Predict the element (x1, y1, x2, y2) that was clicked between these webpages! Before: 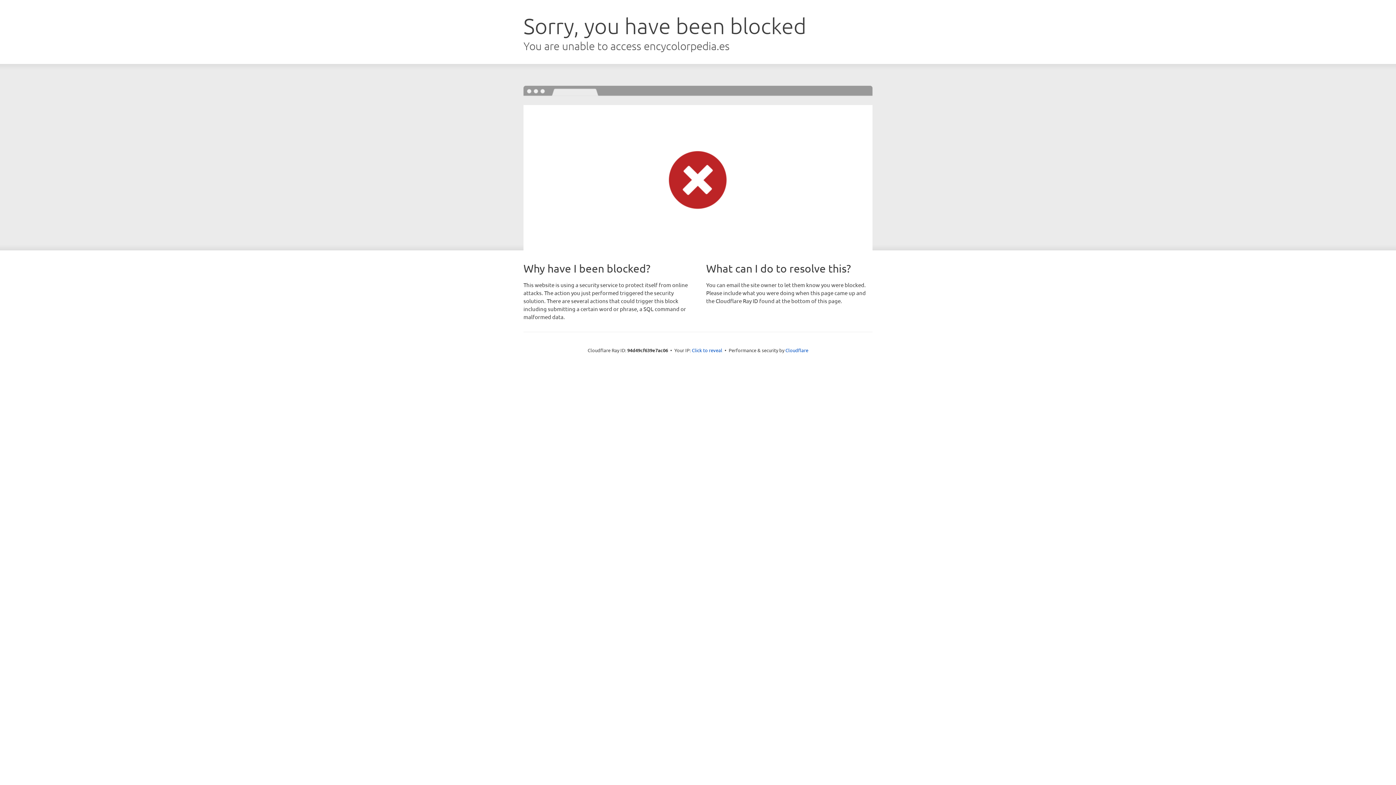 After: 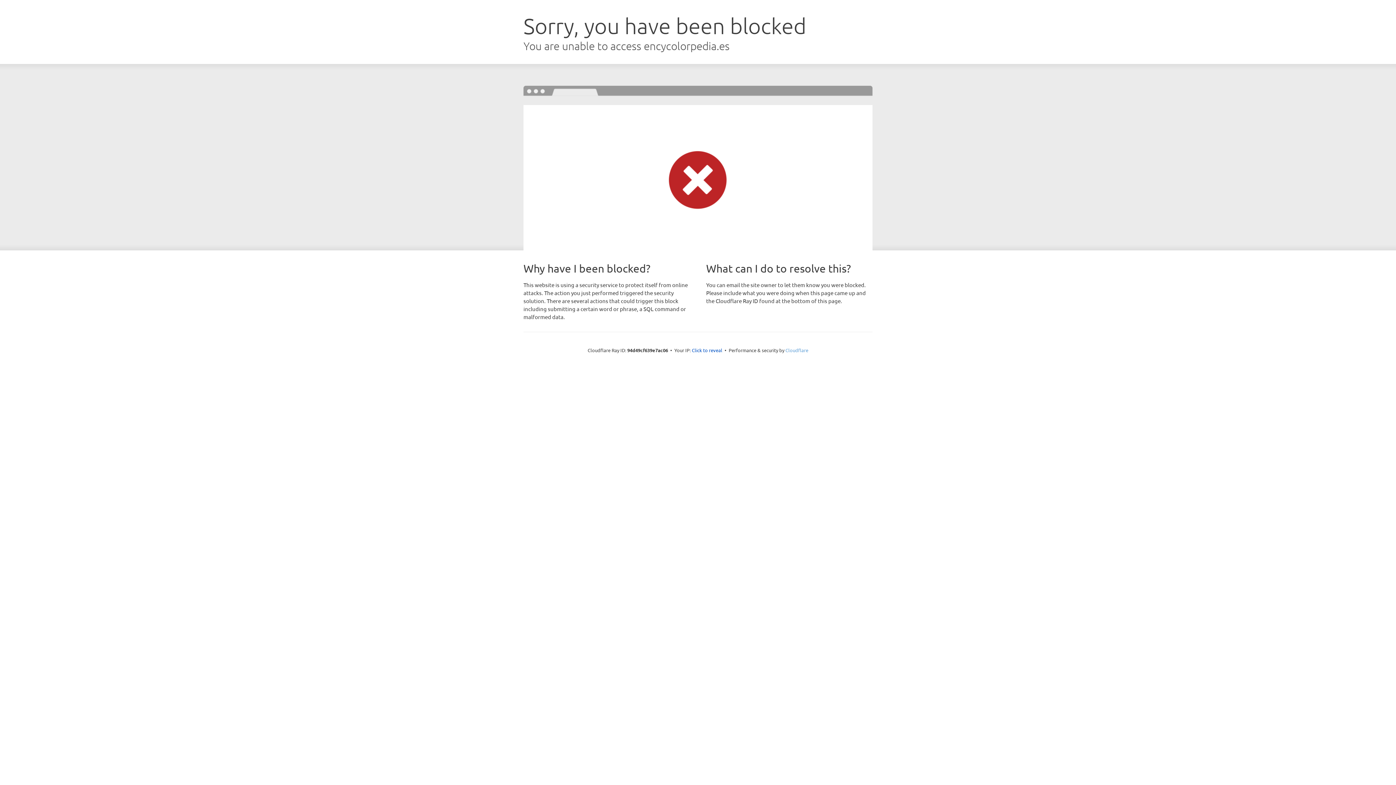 Action: bbox: (785, 347, 808, 353) label: Cloudflare